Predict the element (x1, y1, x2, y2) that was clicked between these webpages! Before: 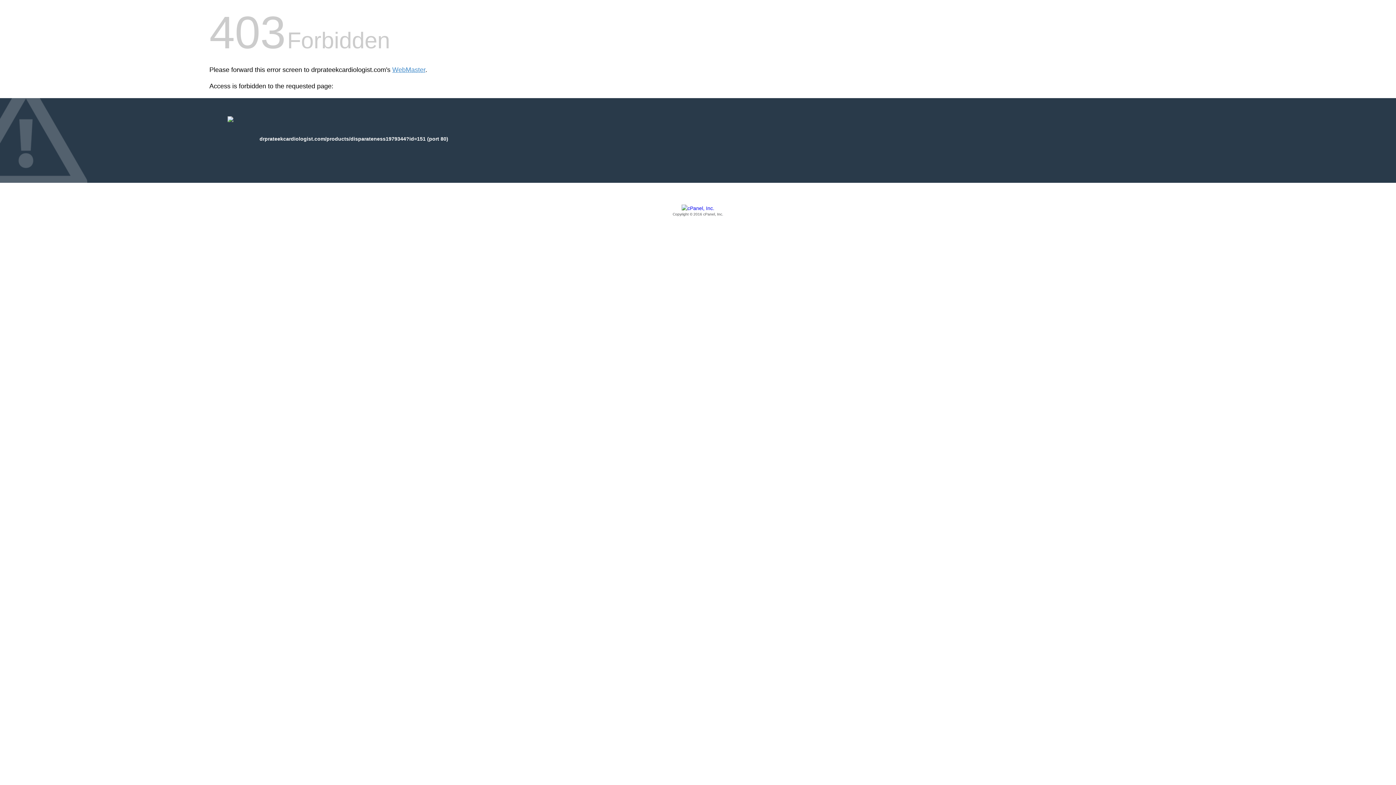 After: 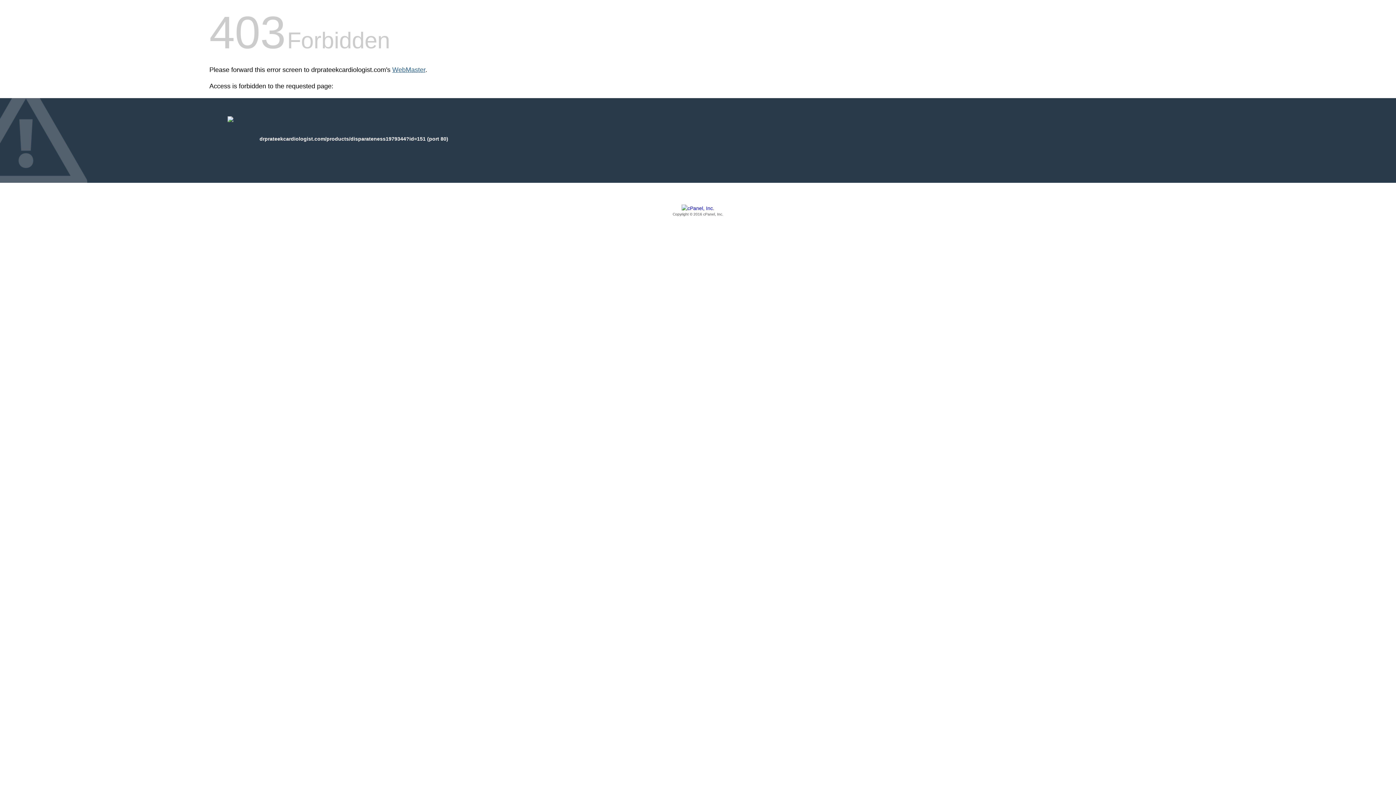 Action: bbox: (392, 66, 425, 73) label: WebMaster